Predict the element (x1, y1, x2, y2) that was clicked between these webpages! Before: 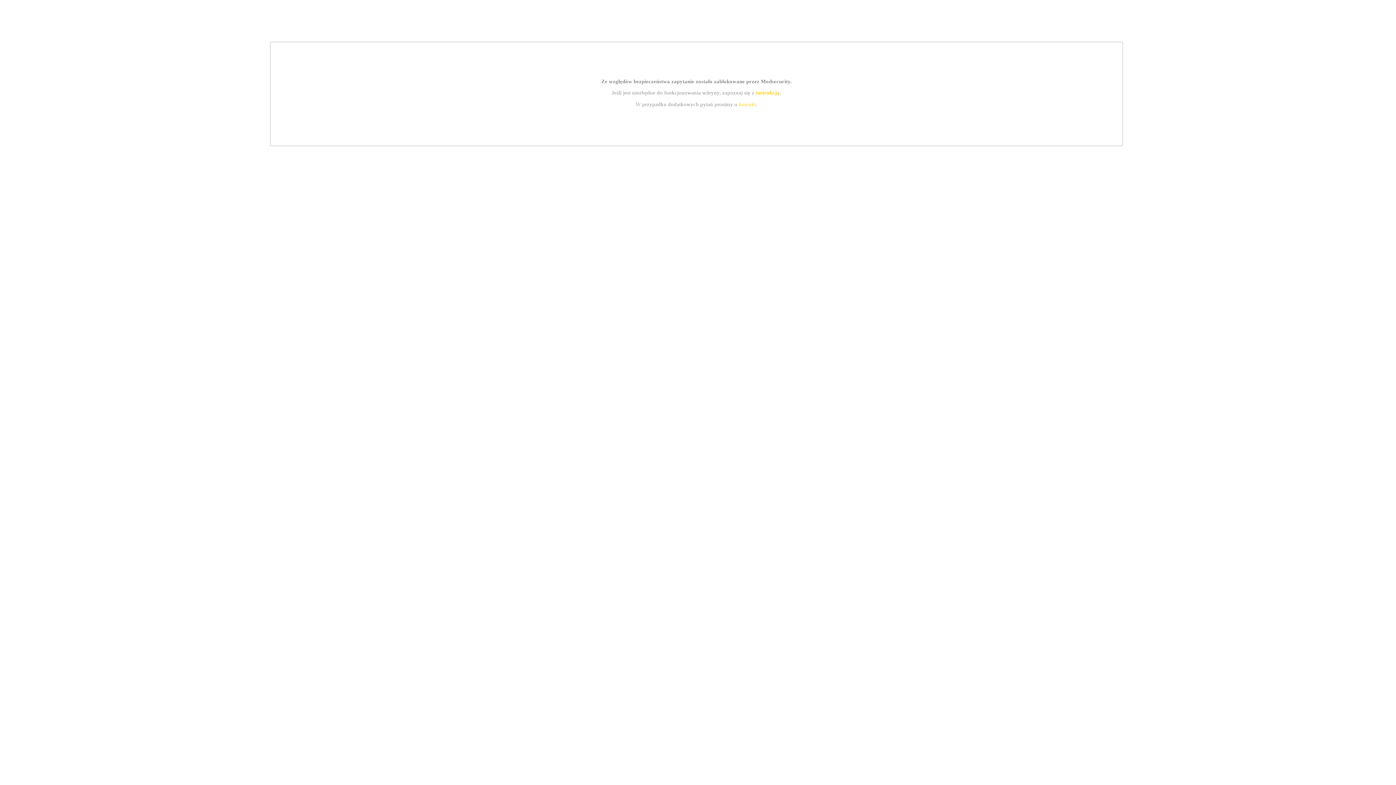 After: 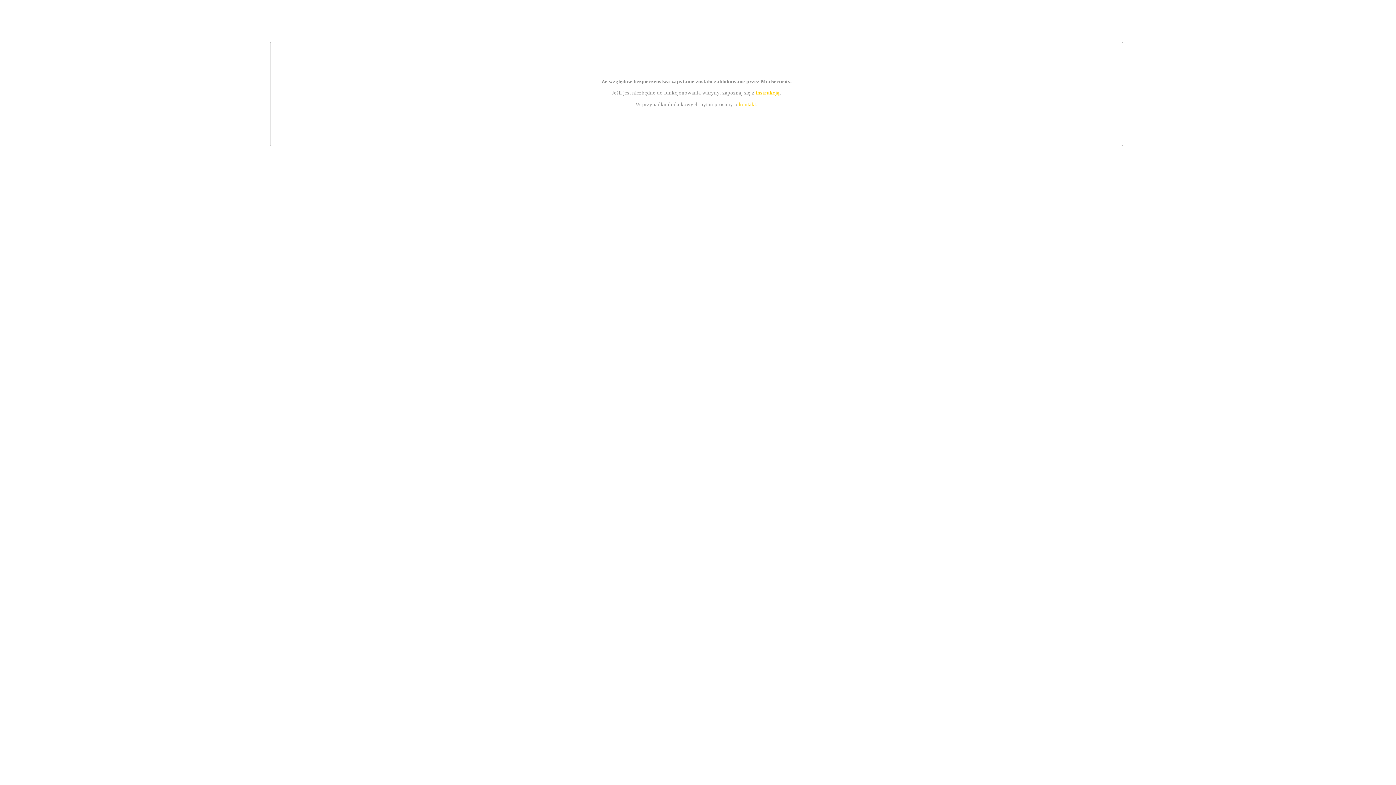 Action: bbox: (755, 89, 779, 95) label: instrukcją